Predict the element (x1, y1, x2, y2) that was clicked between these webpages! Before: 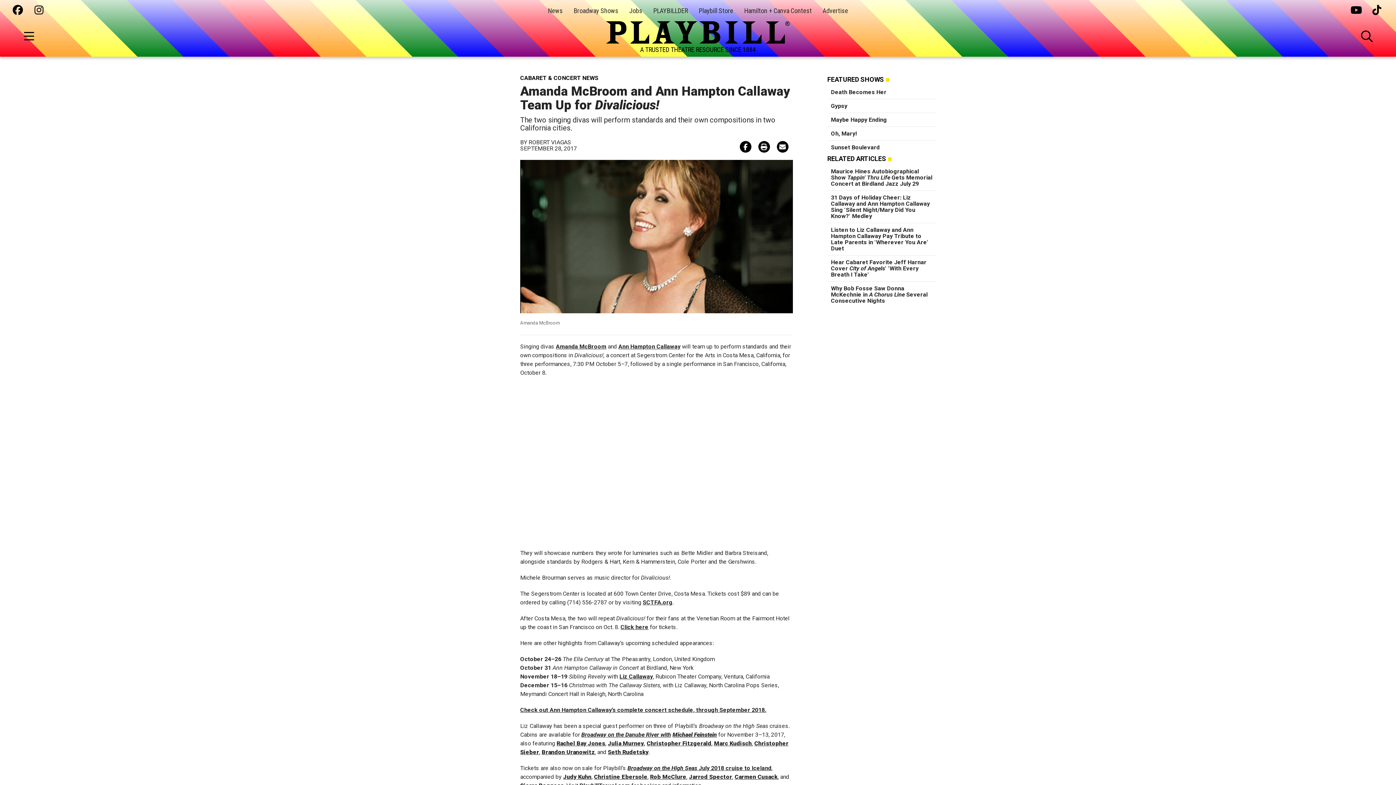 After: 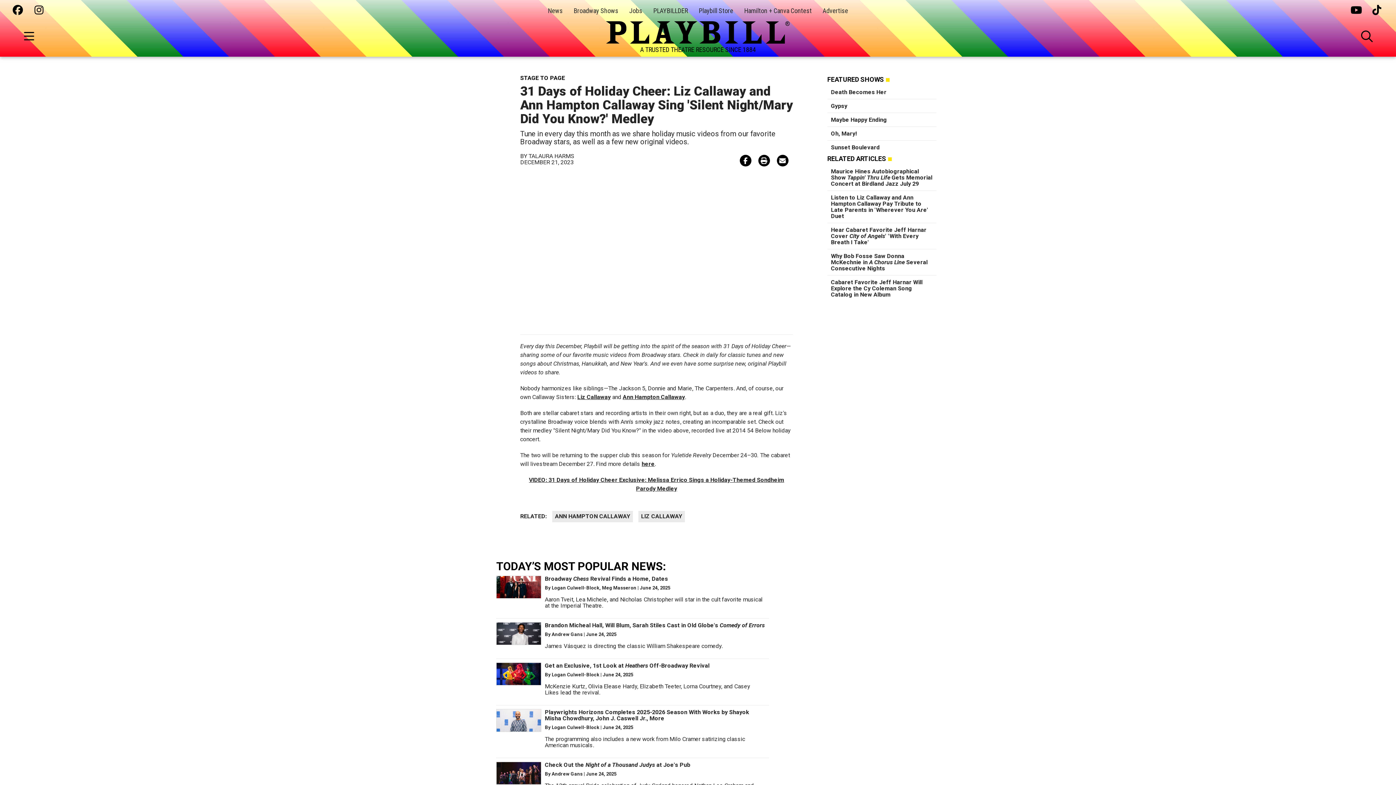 Action: label: 31 Days of Holiday Cheer: Liz Callaway and Ann Hampton Callaway Sing 'Silent Night/Mary Did You Know?' Medley bbox: (831, 376, 930, 401)